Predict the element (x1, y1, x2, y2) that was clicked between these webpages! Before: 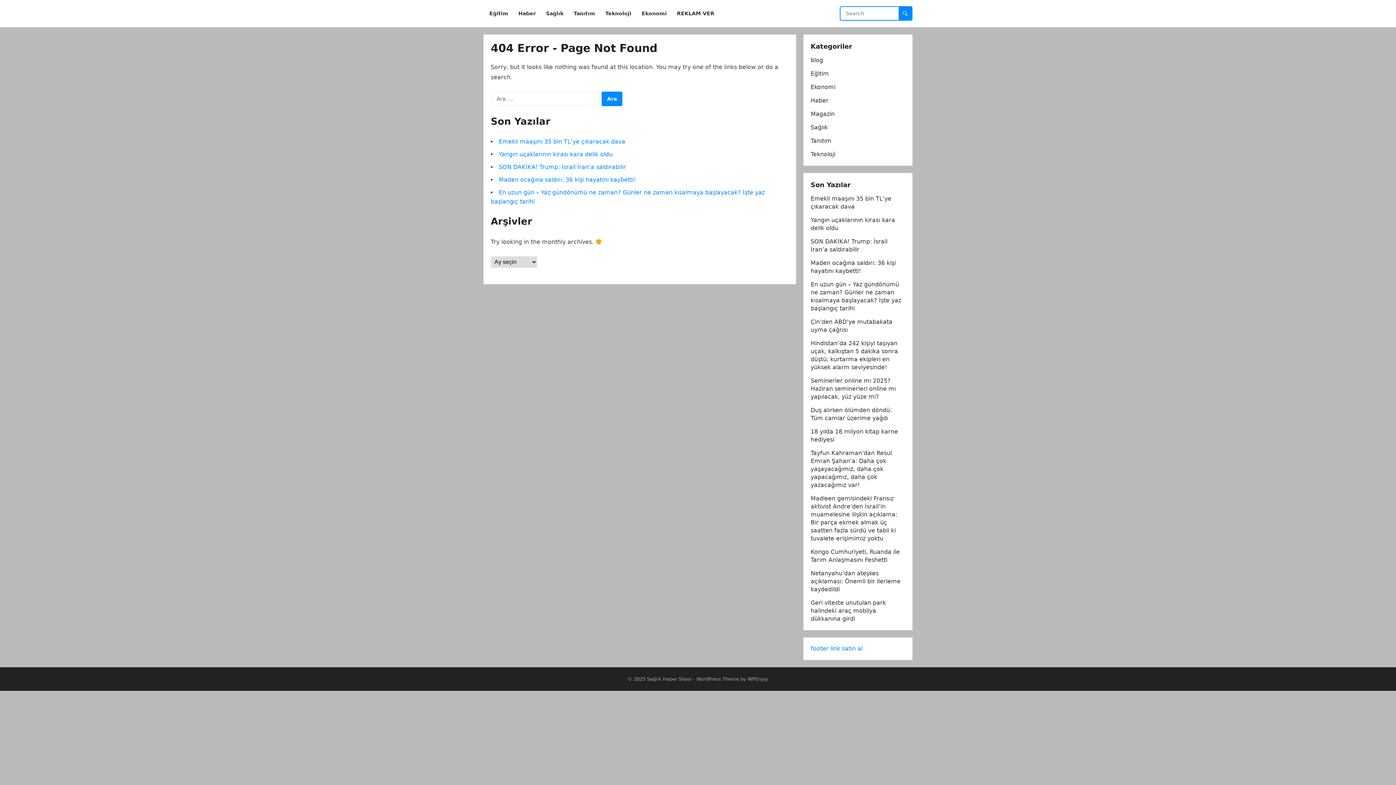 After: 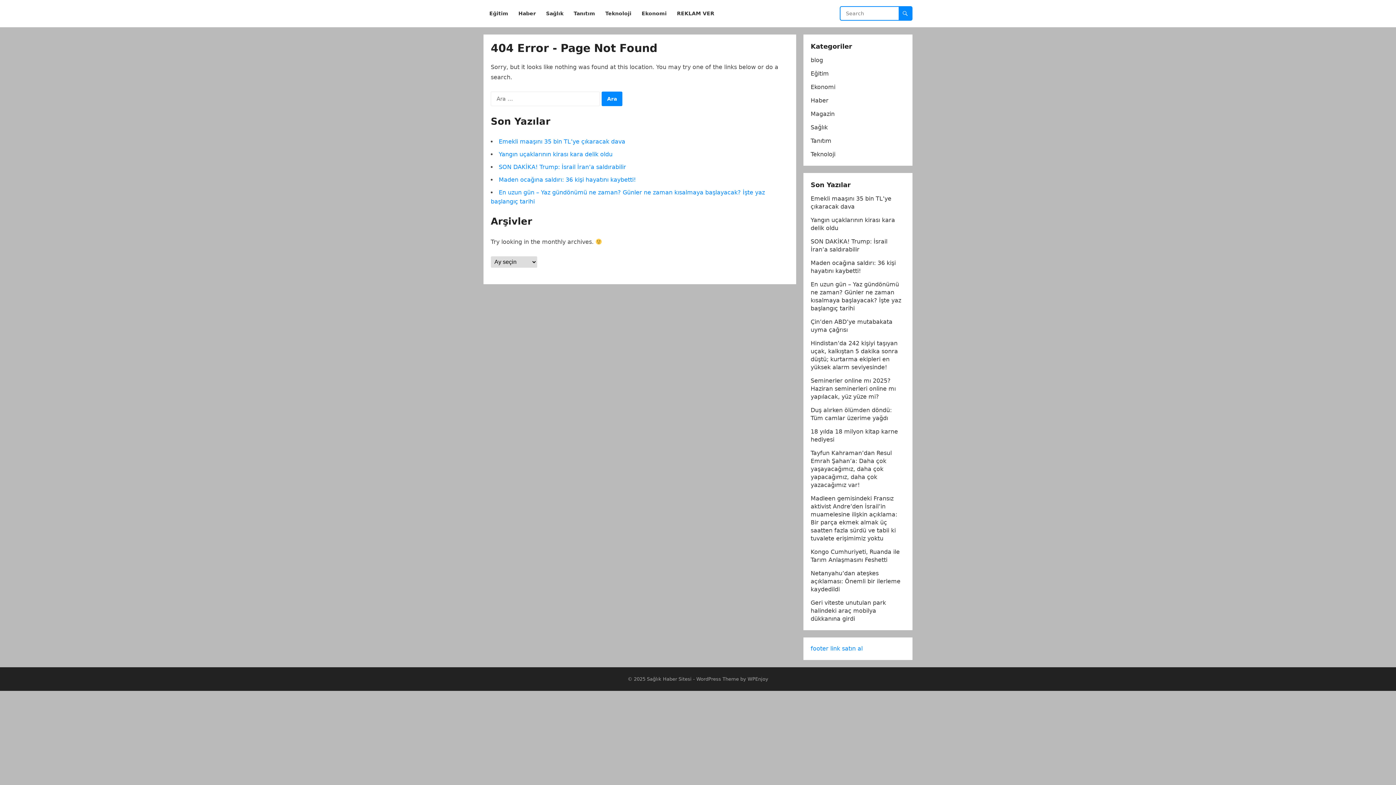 Action: bbox: (810, 645, 862, 652) label: footer link satın al